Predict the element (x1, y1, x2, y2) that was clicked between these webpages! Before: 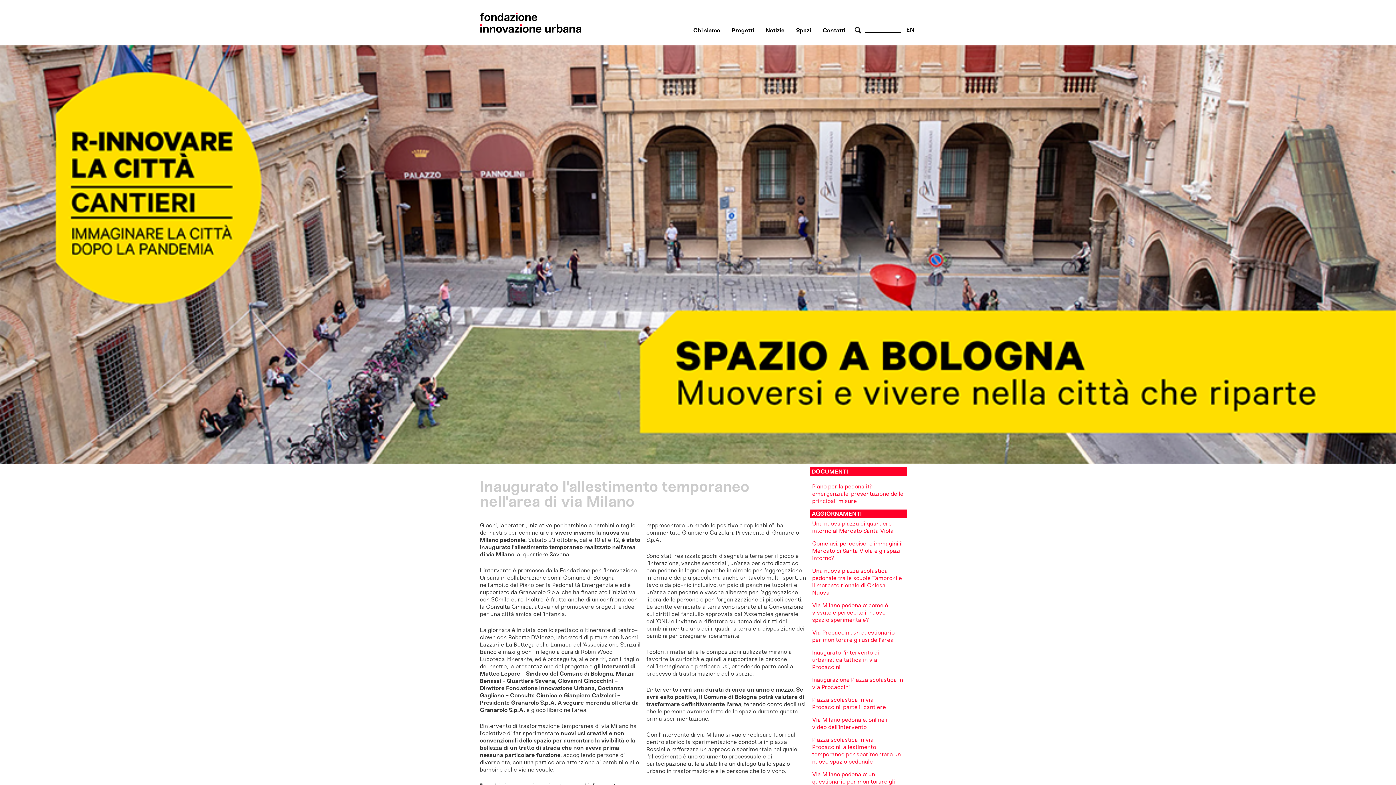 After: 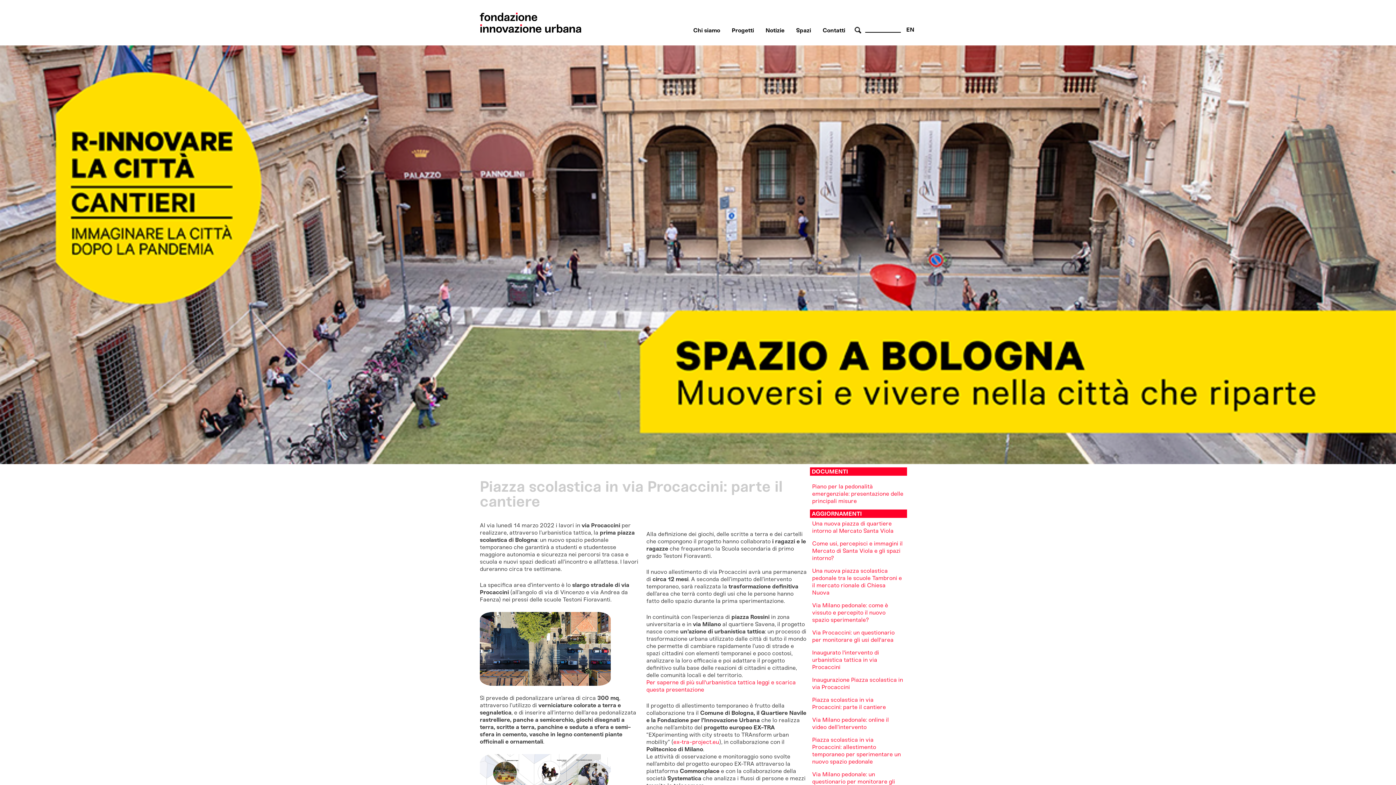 Action: label: Piazza scolastica in via Procaccini: parte il cantiere bbox: (812, 696, 886, 711)